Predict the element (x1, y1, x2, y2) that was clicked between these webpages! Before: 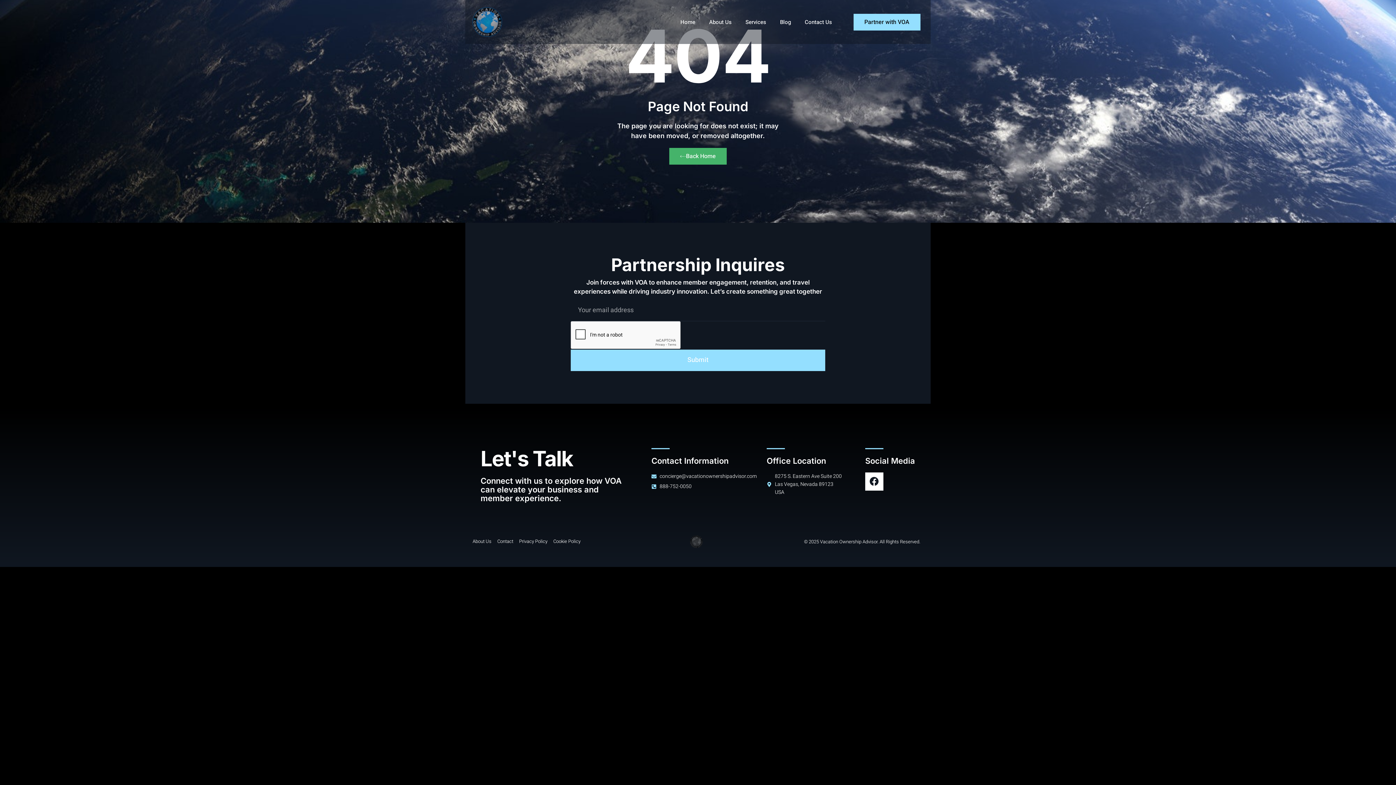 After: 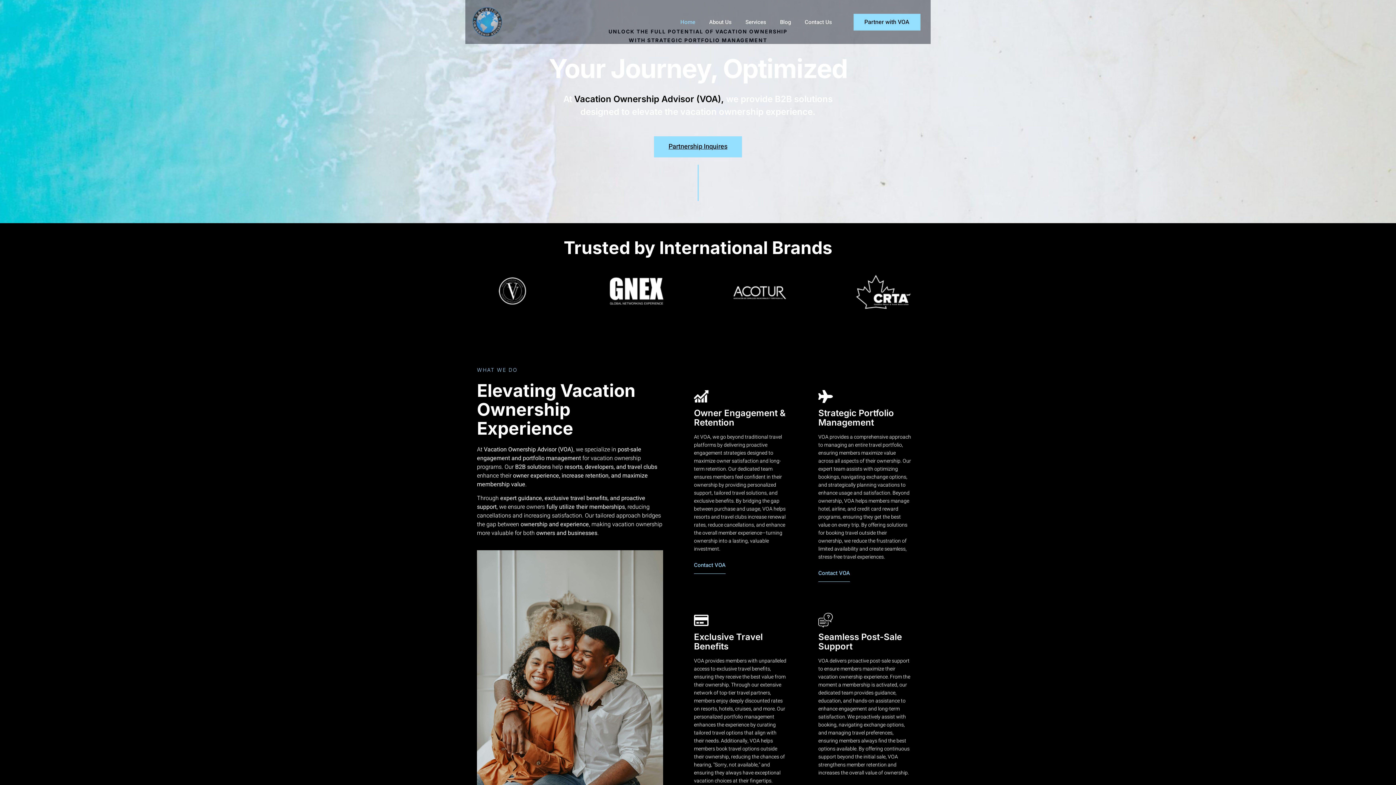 Action: bbox: (472, 7, 502, 36)